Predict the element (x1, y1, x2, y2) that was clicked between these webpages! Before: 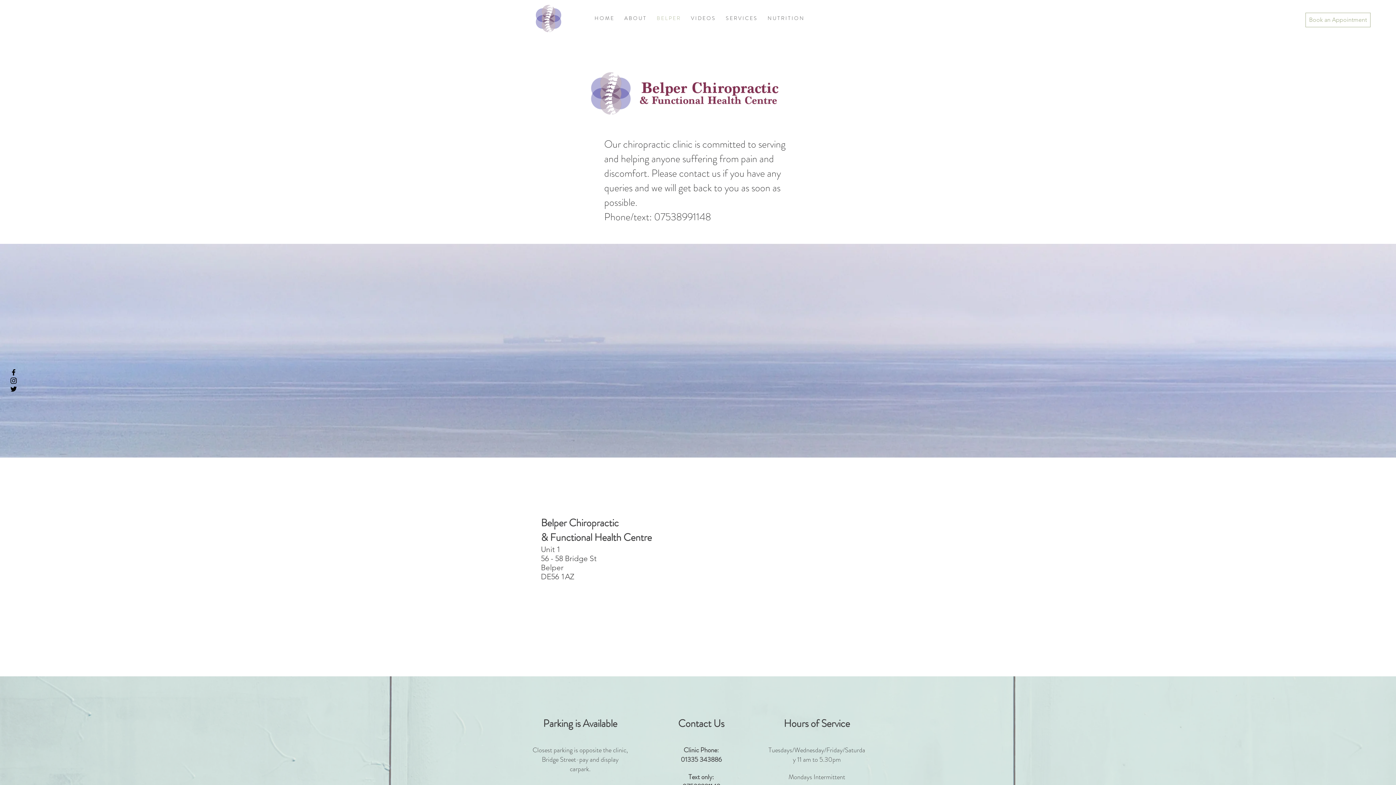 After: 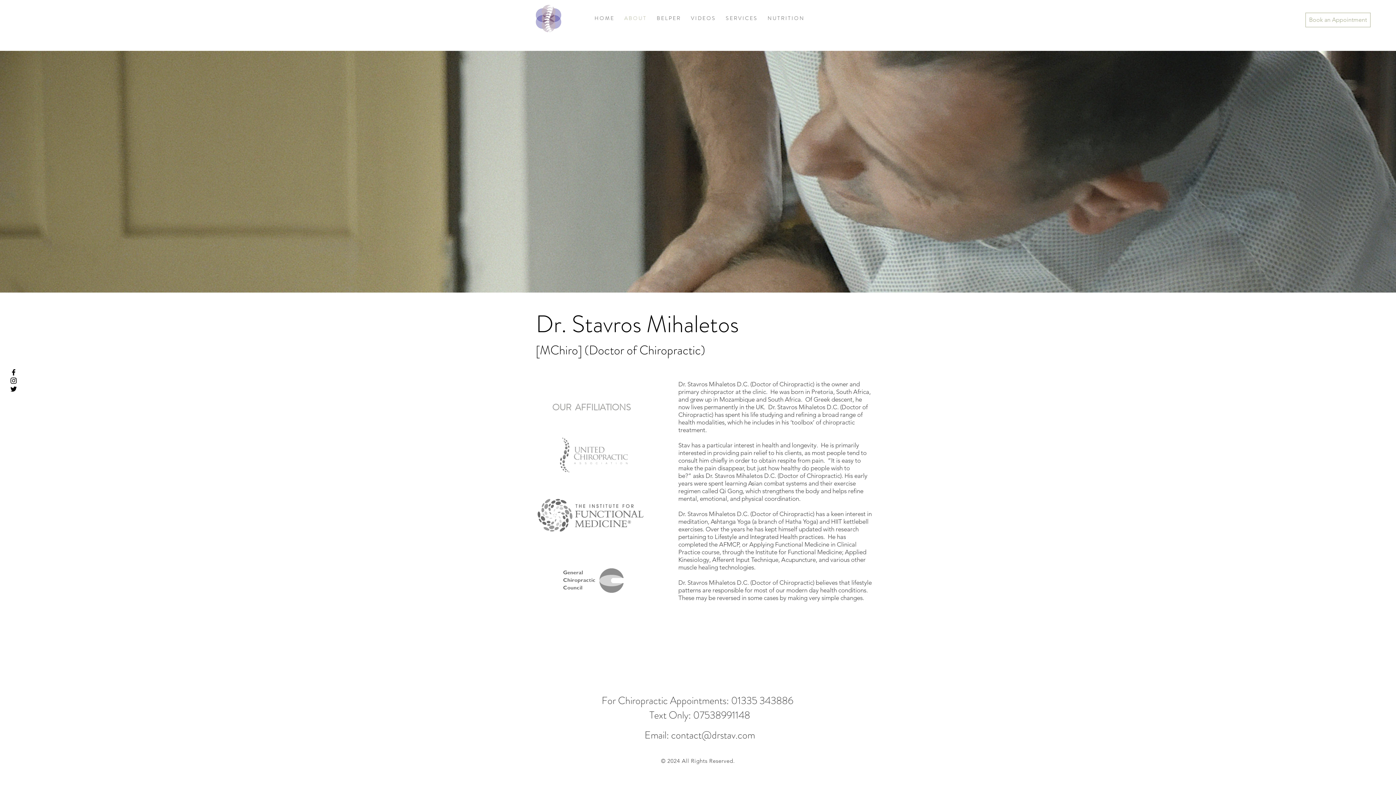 Action: bbox: (619, 14, 651, 21) label: A B O U T